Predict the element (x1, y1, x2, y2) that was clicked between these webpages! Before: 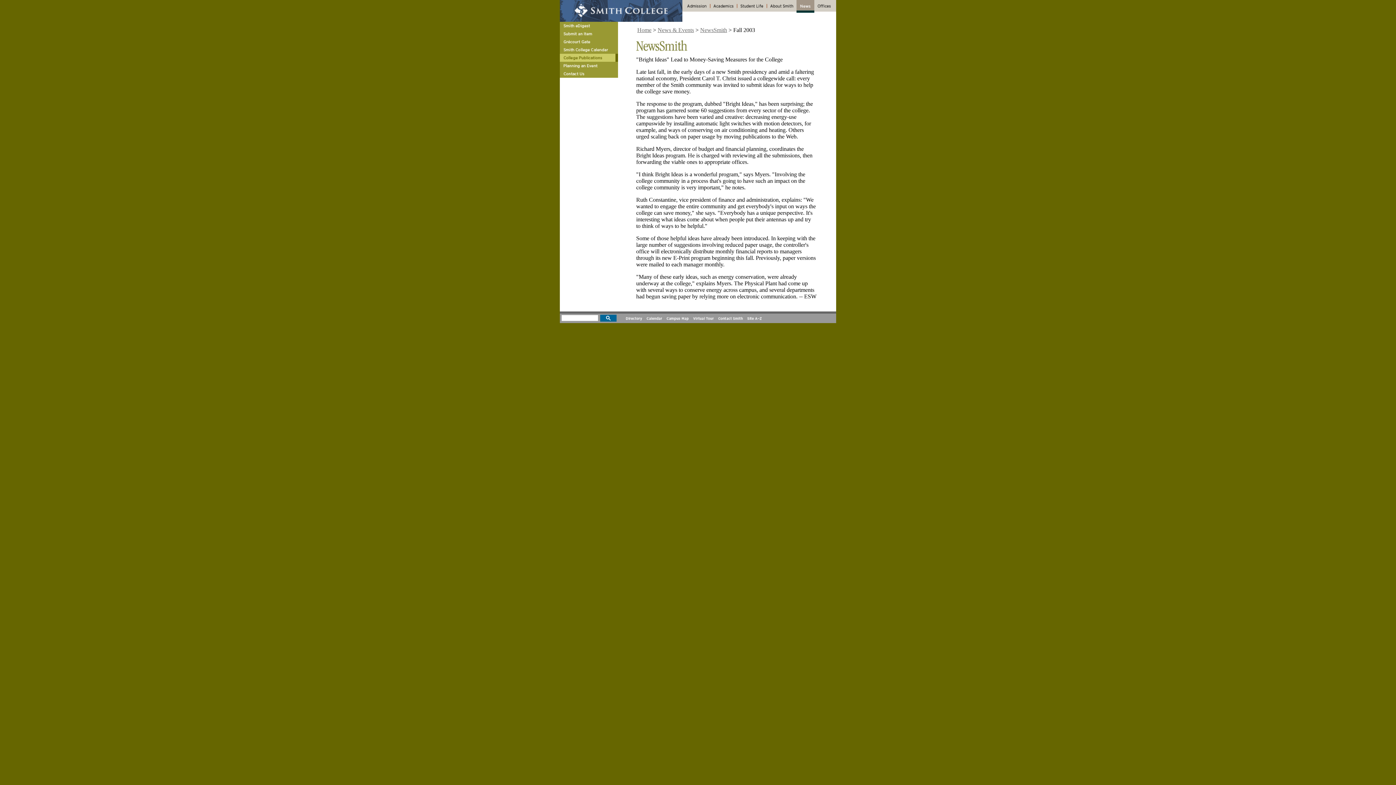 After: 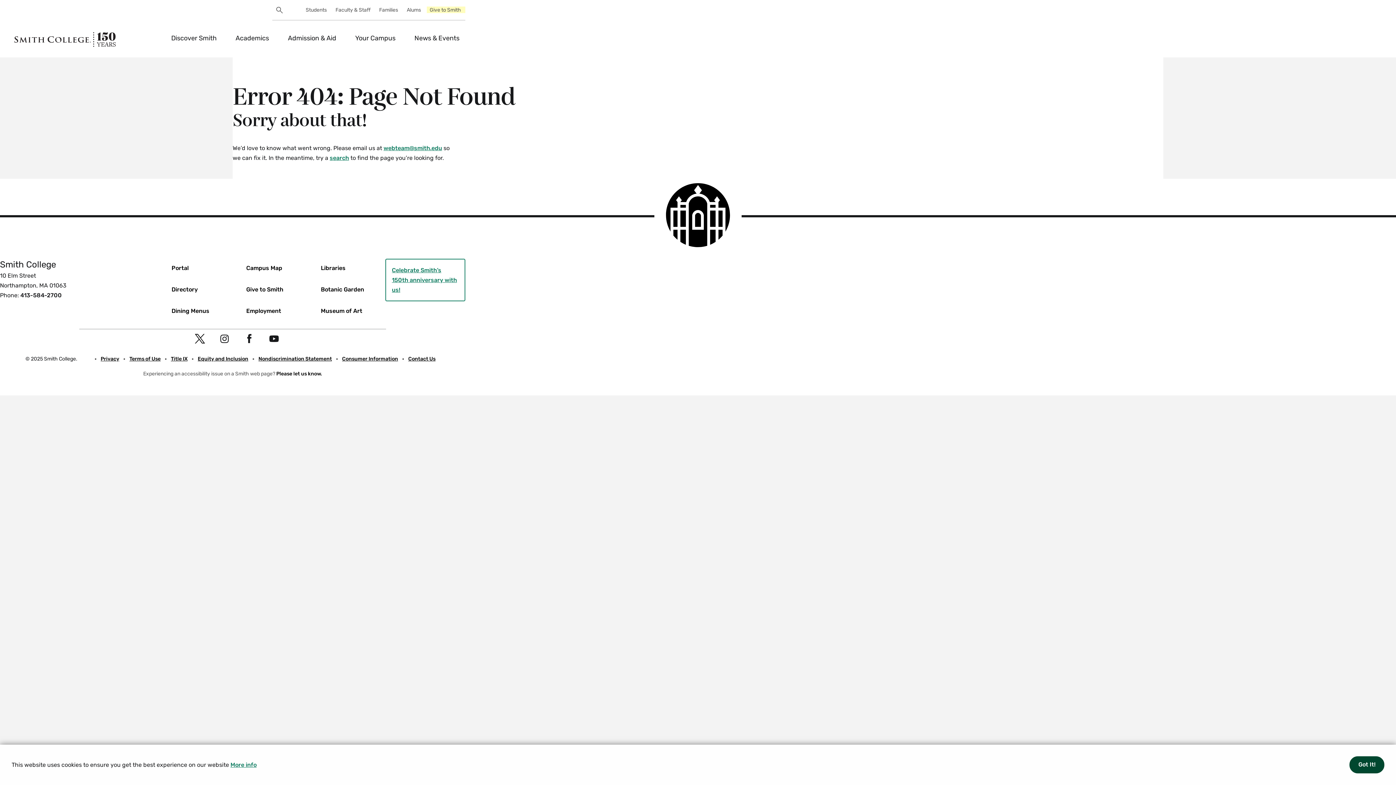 Action: bbox: (745, 318, 763, 324)